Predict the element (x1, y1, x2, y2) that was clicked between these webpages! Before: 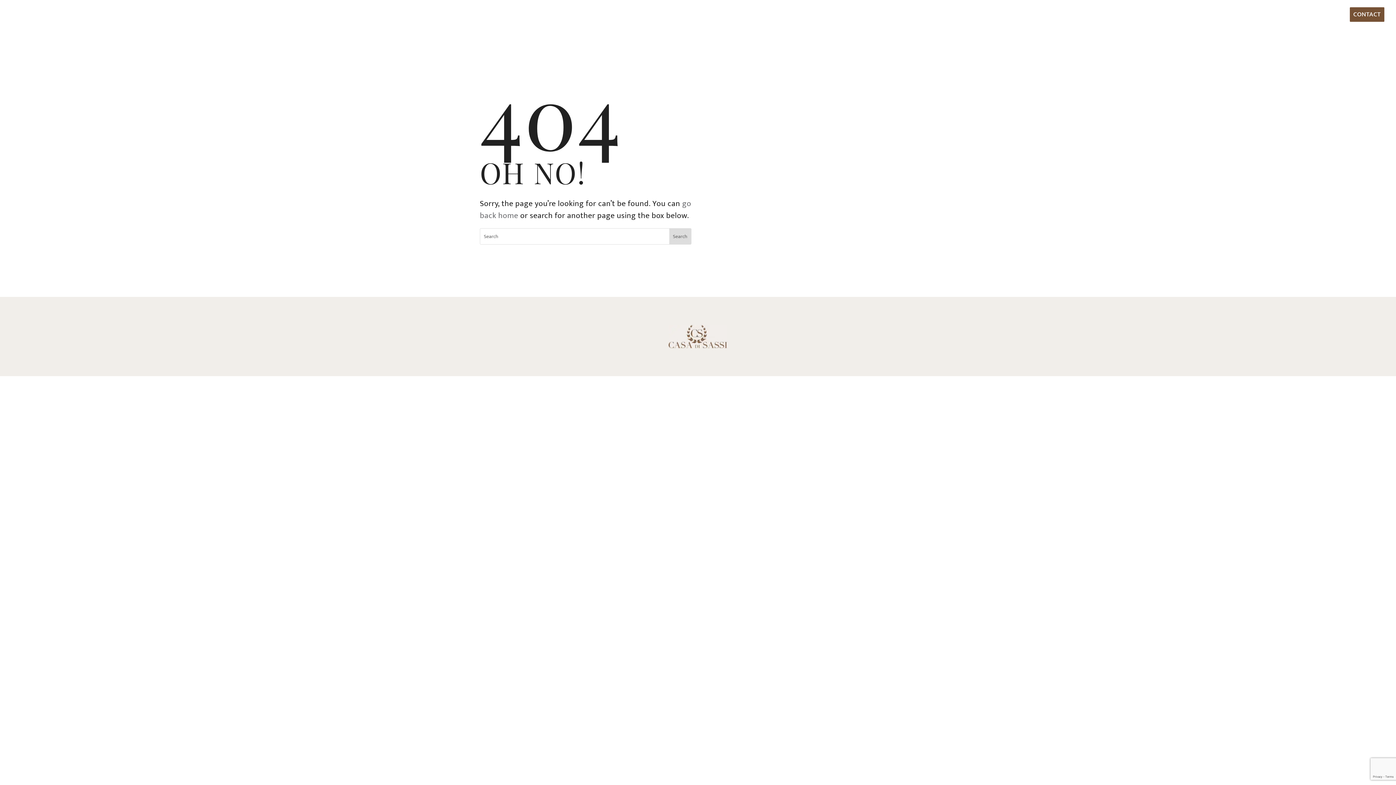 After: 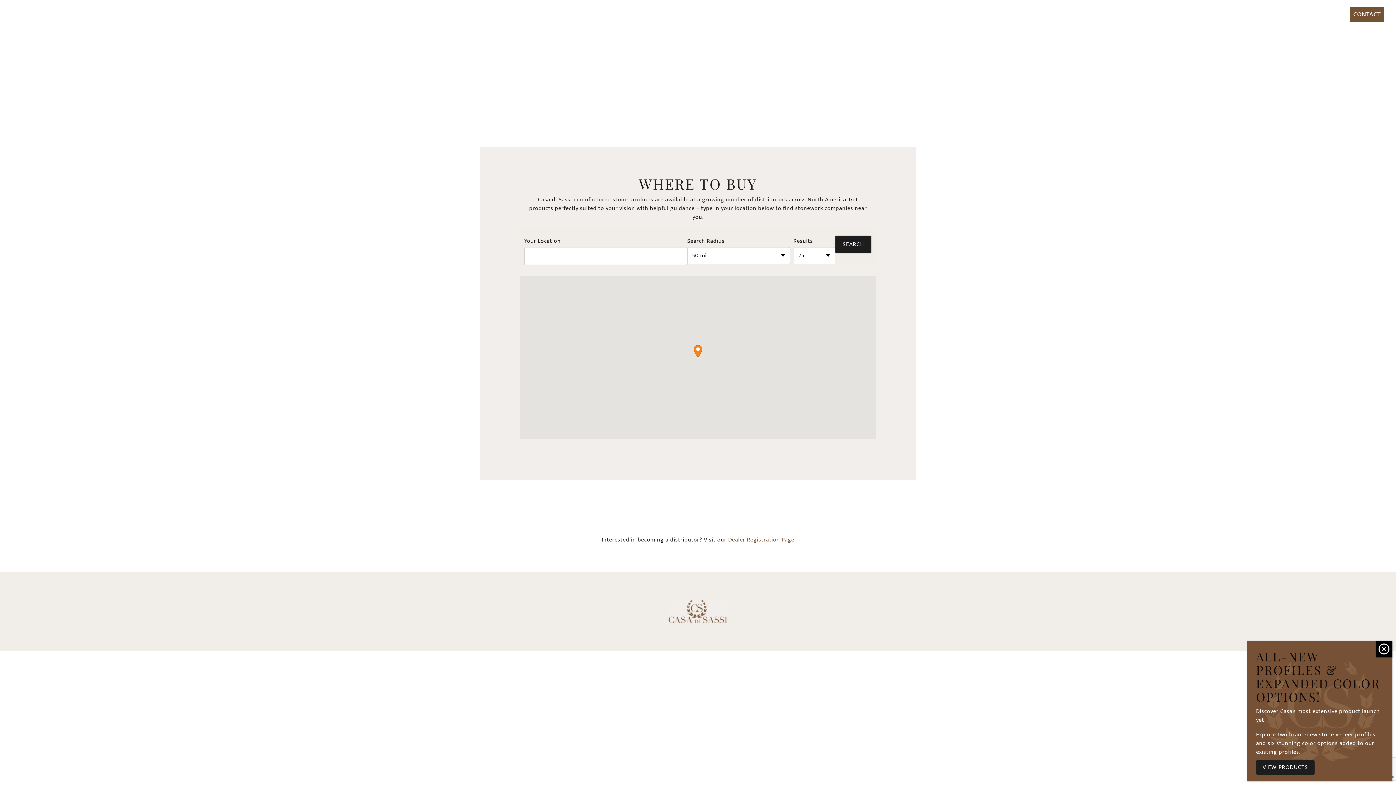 Action: label: WHERE TO BUY bbox: (1197, 7, 1248, 21)